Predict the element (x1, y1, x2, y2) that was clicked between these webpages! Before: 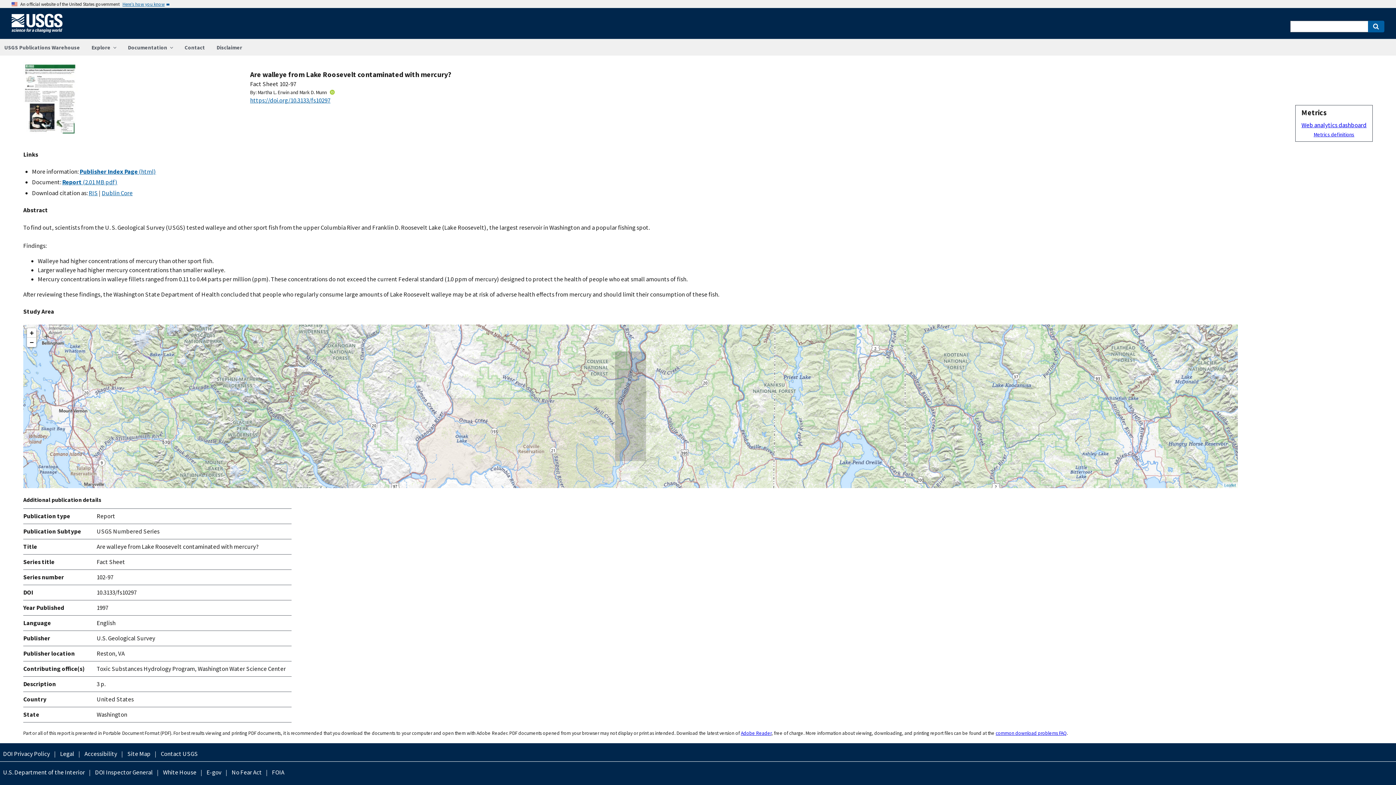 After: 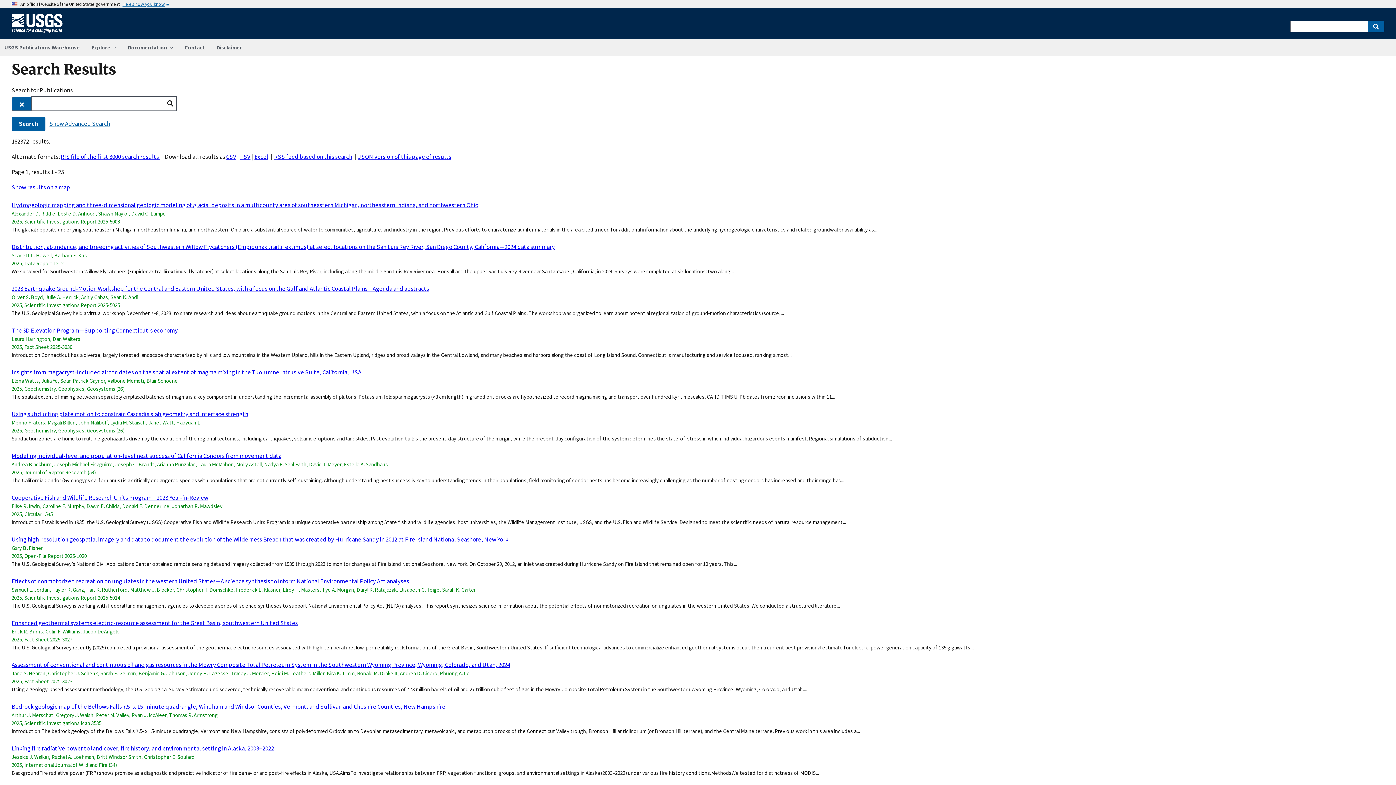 Action: bbox: (1368, 20, 1384, 32) label: Search